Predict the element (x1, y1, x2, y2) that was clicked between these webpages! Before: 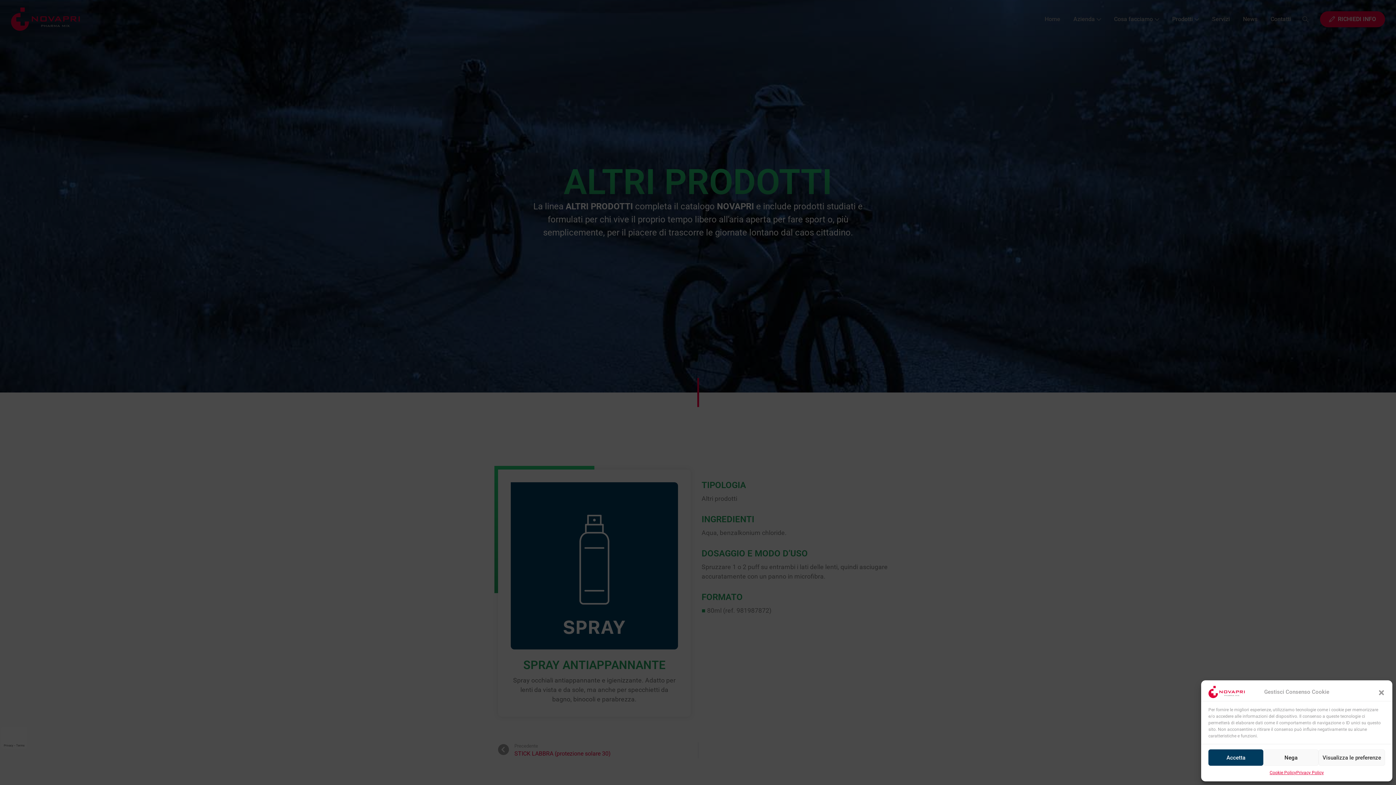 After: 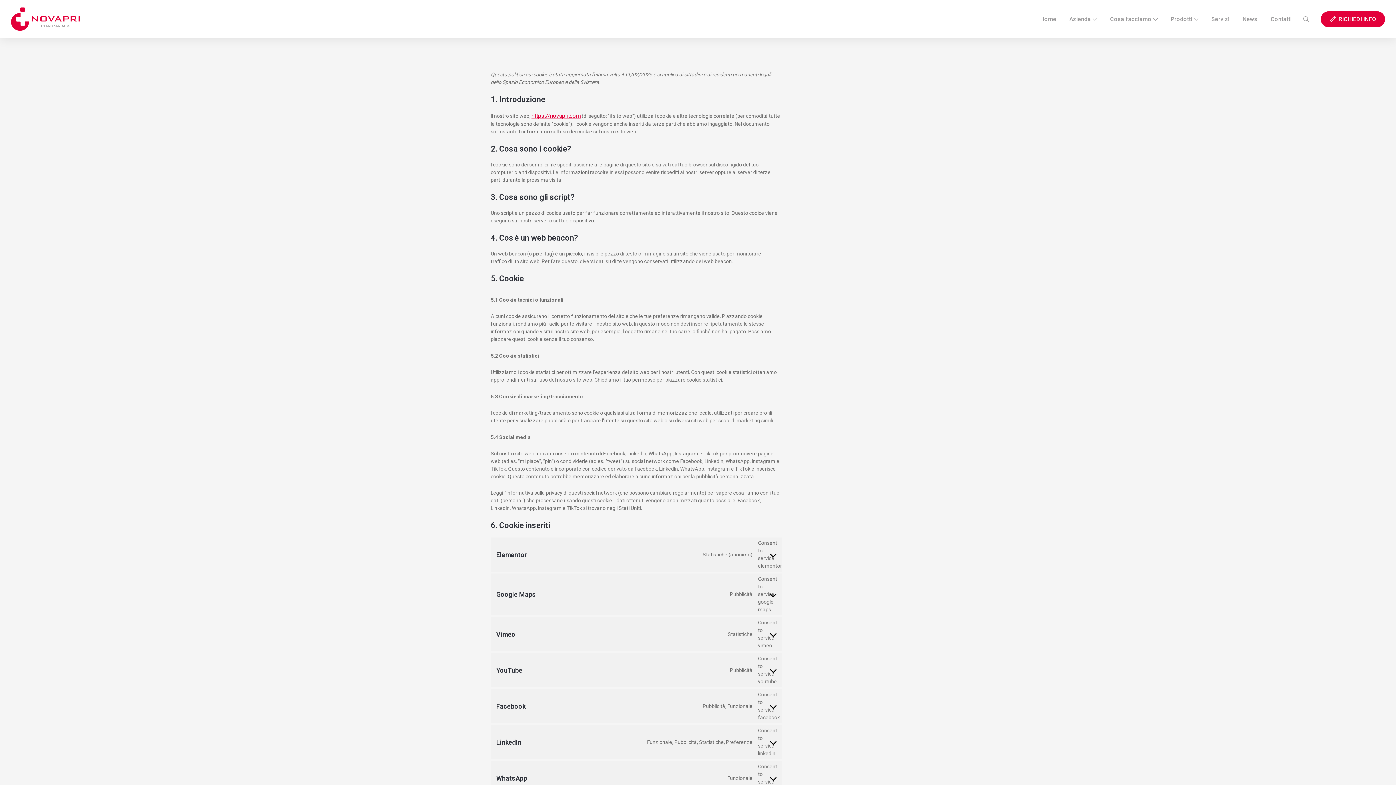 Action: bbox: (1269, 769, 1296, 776) label: Cookie Policy